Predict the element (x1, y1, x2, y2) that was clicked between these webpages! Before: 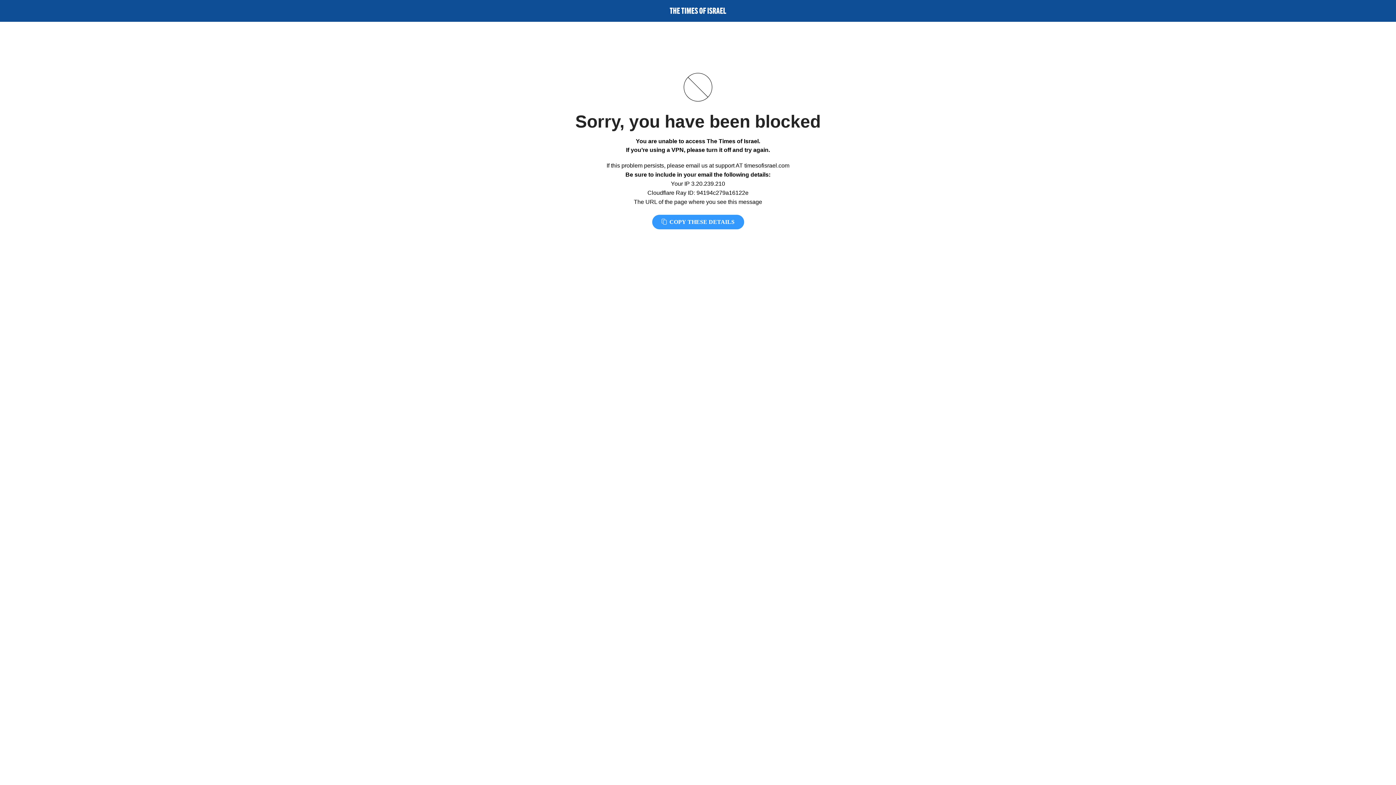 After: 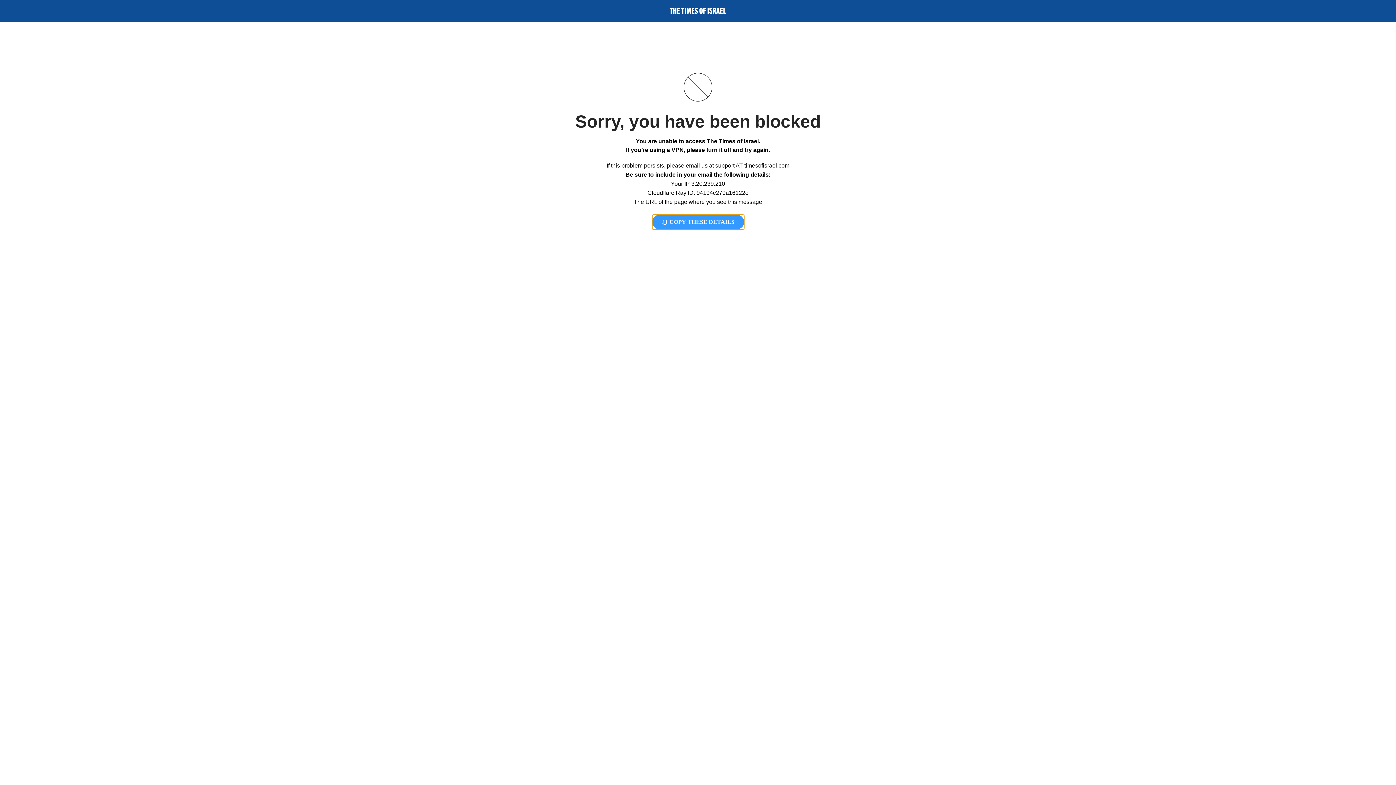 Action: bbox: (652, 214, 744, 229) label:  COPY THESE DETAILS